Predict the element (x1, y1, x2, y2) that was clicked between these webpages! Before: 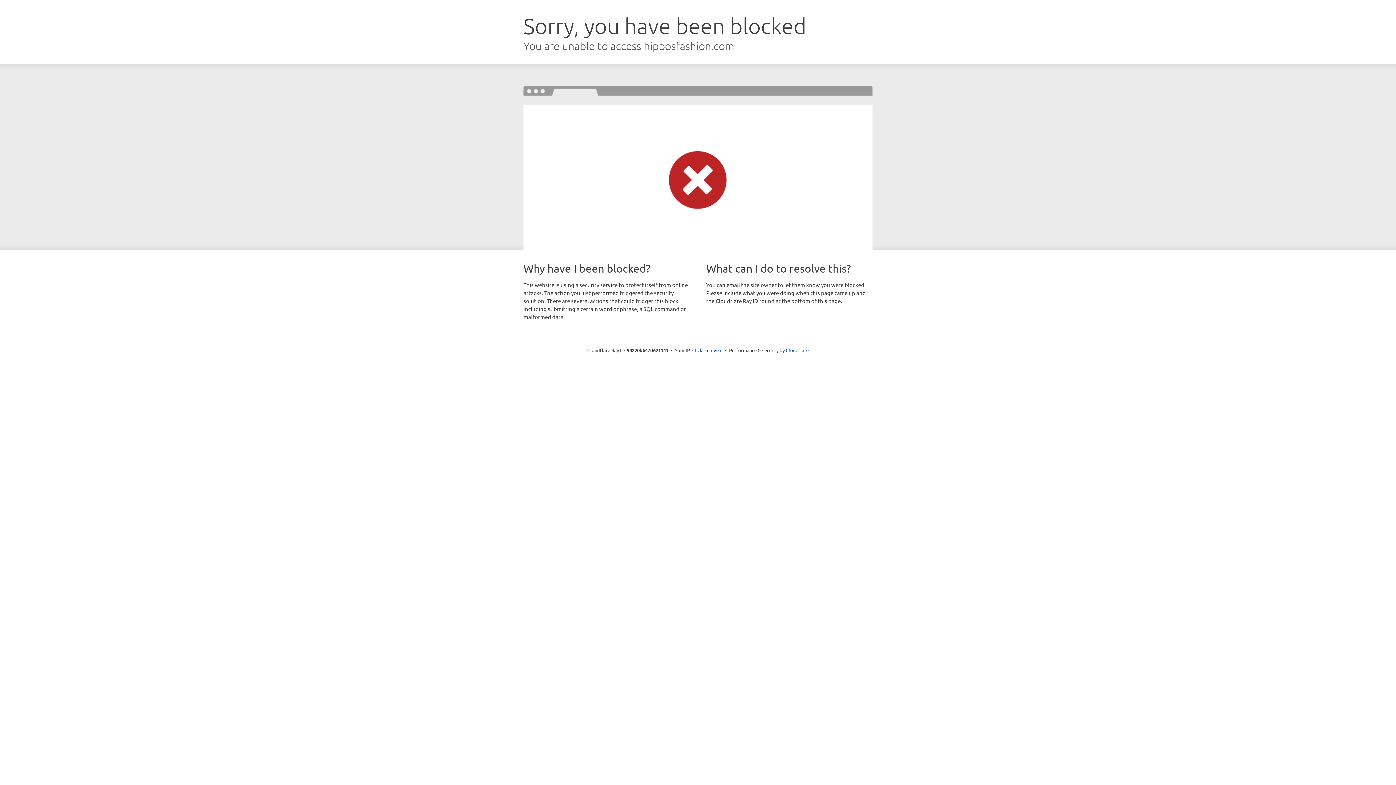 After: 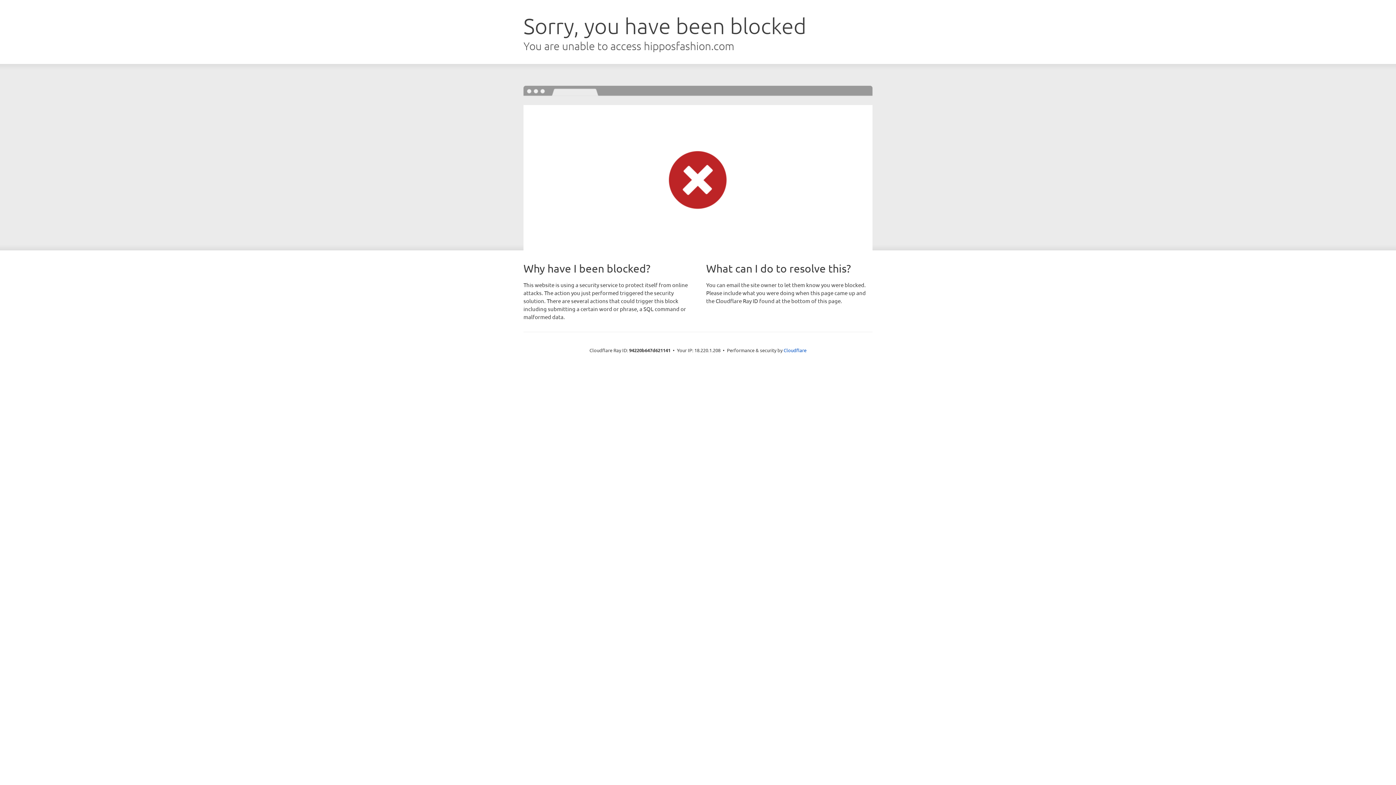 Action: bbox: (692, 346, 722, 353) label: Click to reveal